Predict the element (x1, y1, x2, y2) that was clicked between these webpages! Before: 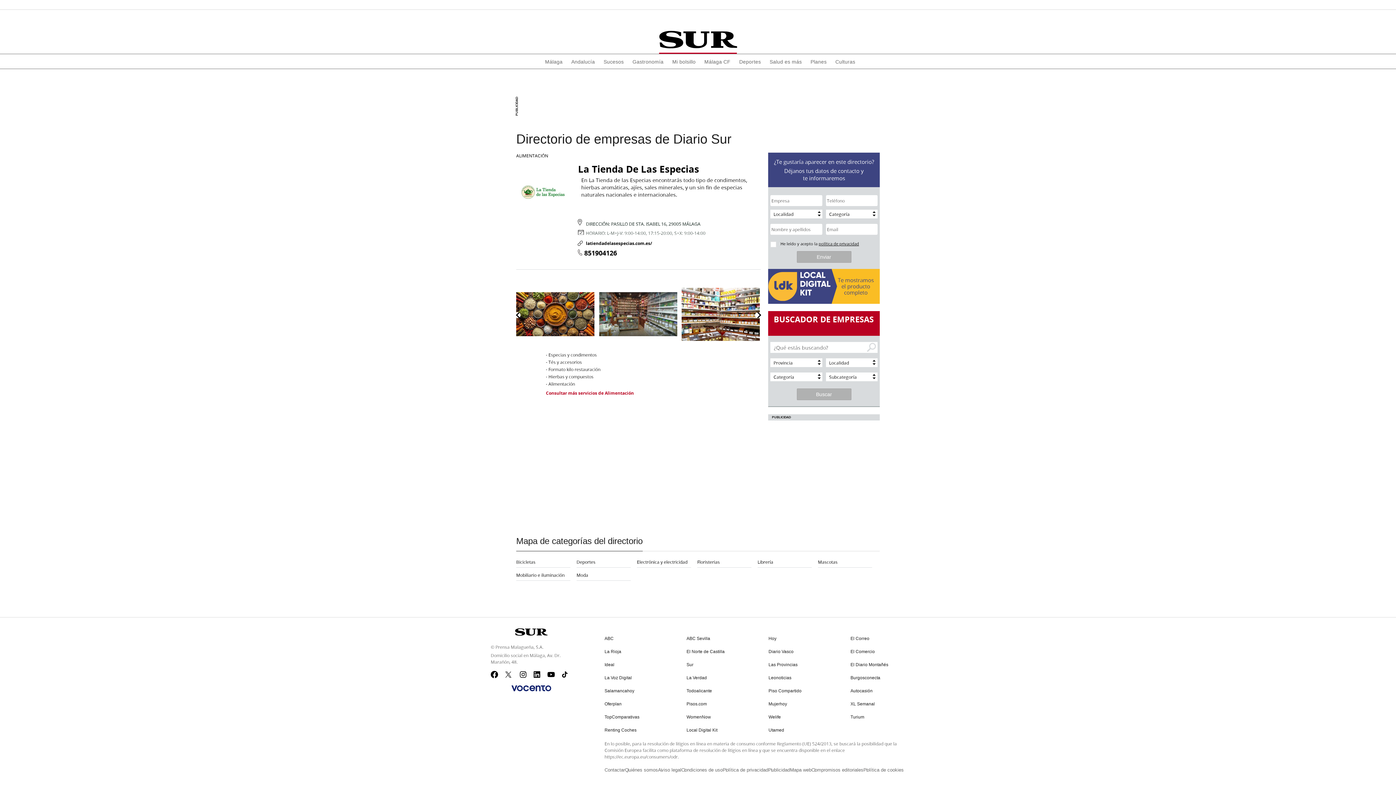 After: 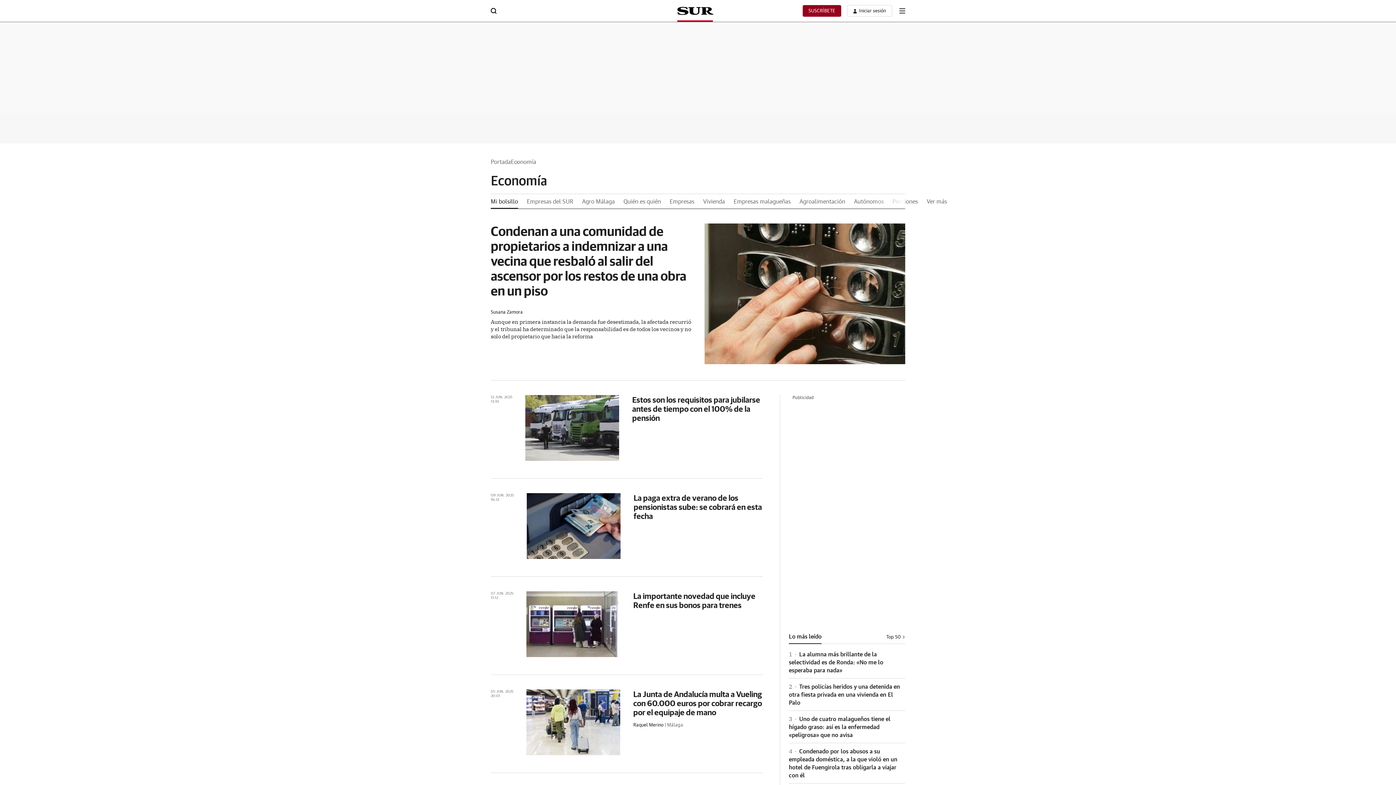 Action: label: Mi bolsillo bbox: (672, 54, 695, 68)